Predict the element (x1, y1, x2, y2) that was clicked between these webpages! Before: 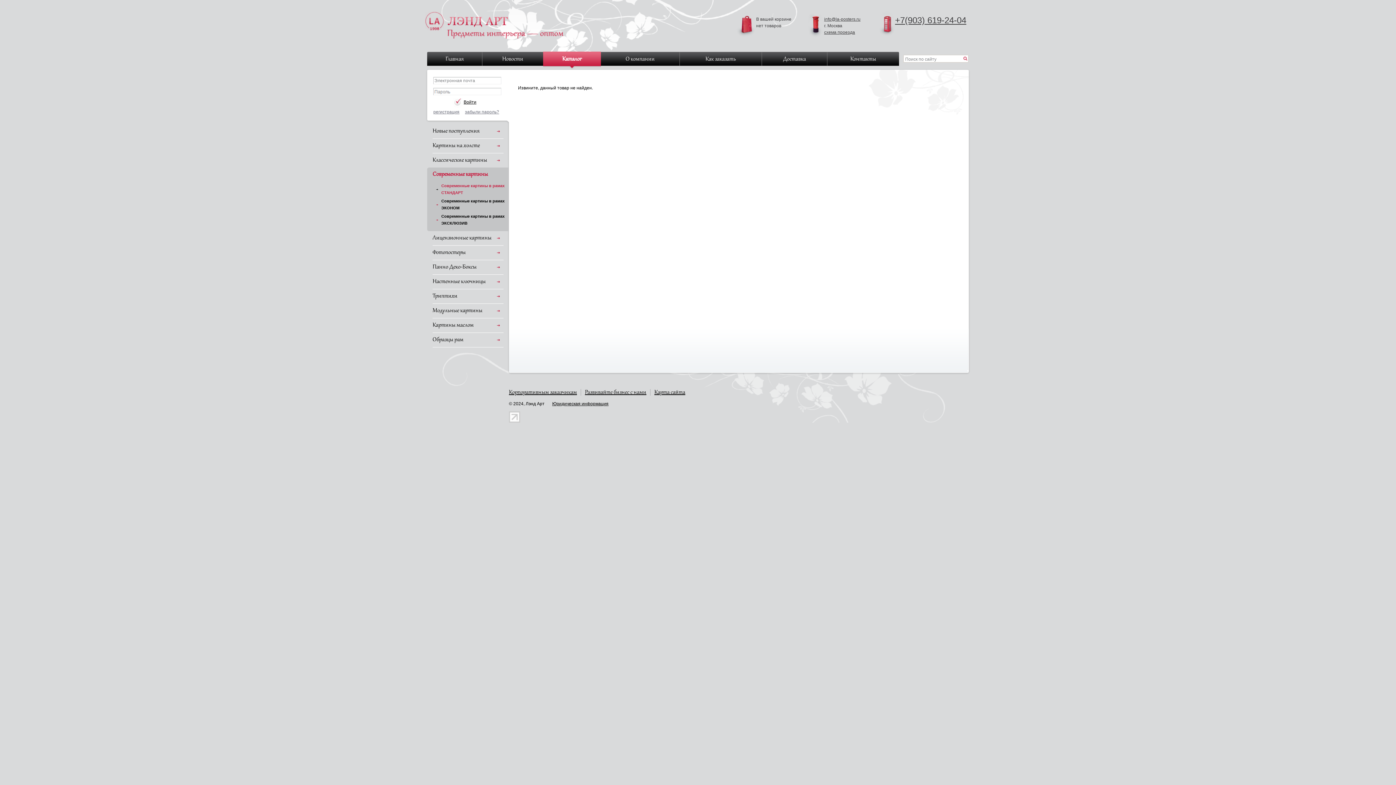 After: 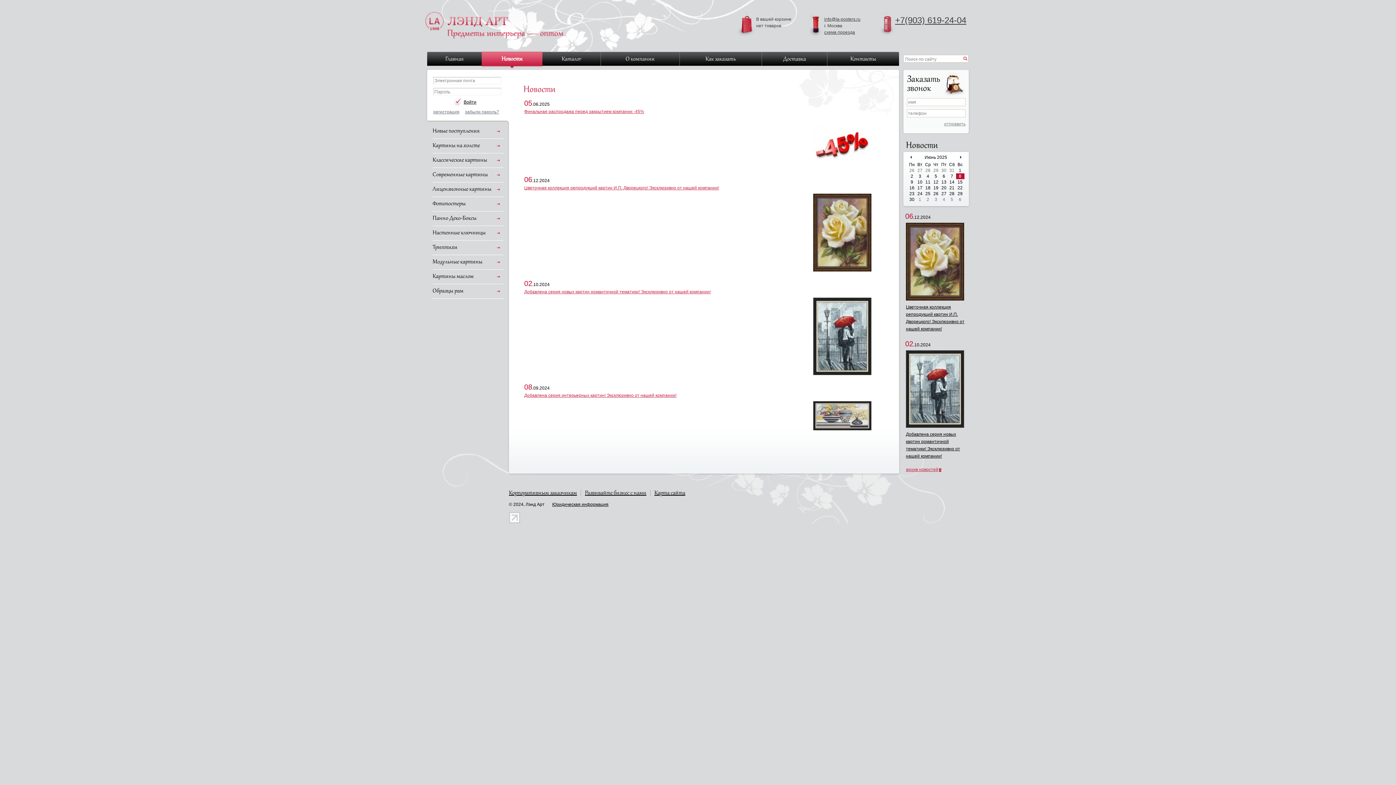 Action: label: Новости bbox: (482, 52, 543, 65)